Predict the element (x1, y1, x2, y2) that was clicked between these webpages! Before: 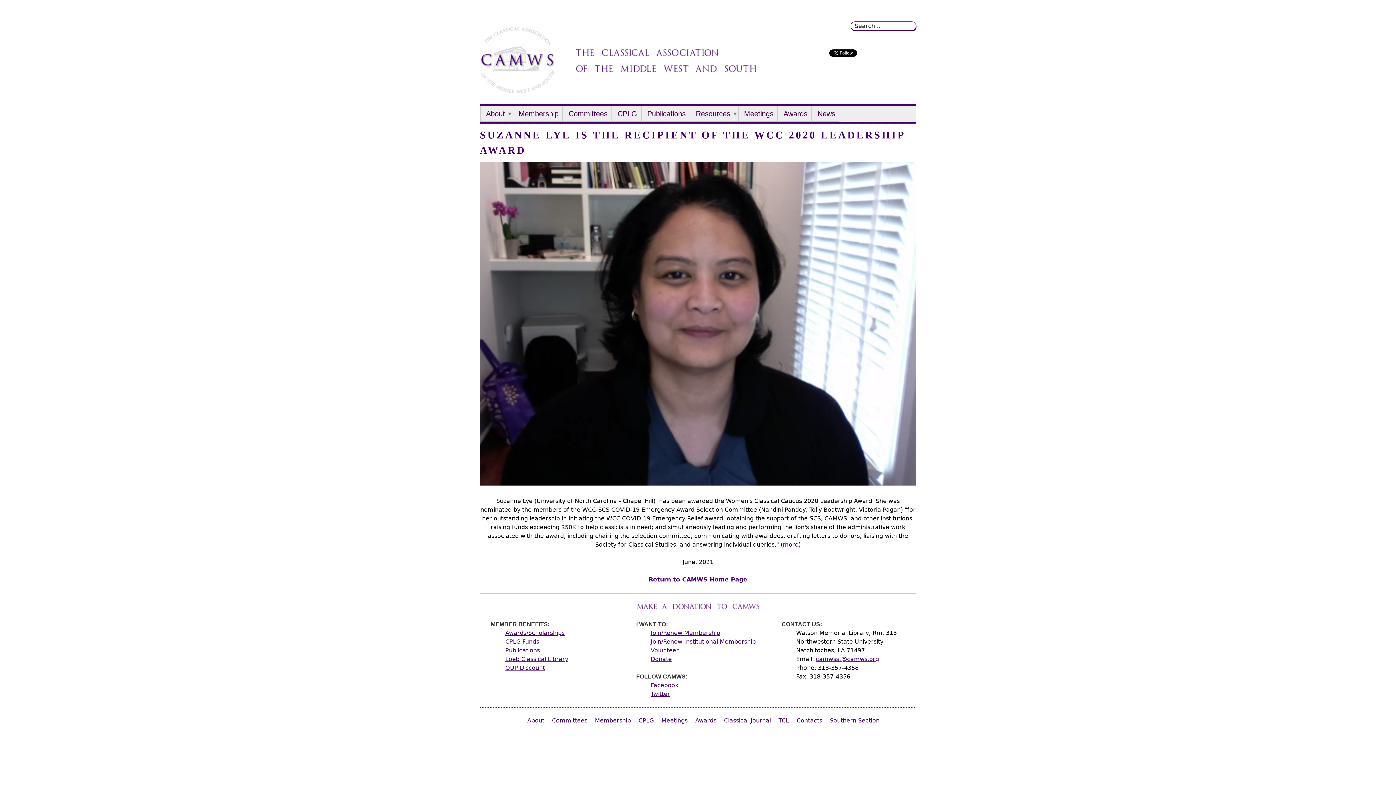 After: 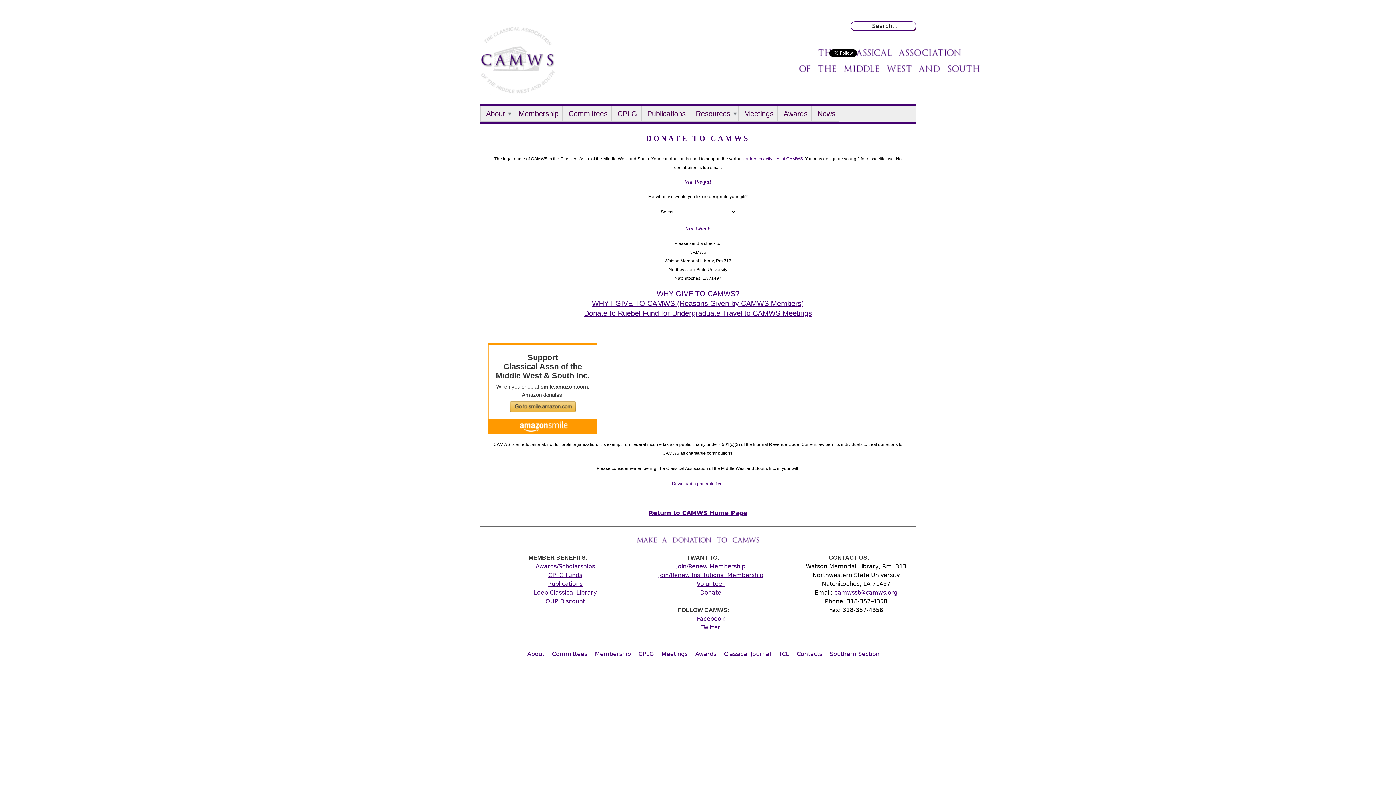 Action: bbox: (636, 602, 759, 610) label: MAKEADONATIONTOCAMWS